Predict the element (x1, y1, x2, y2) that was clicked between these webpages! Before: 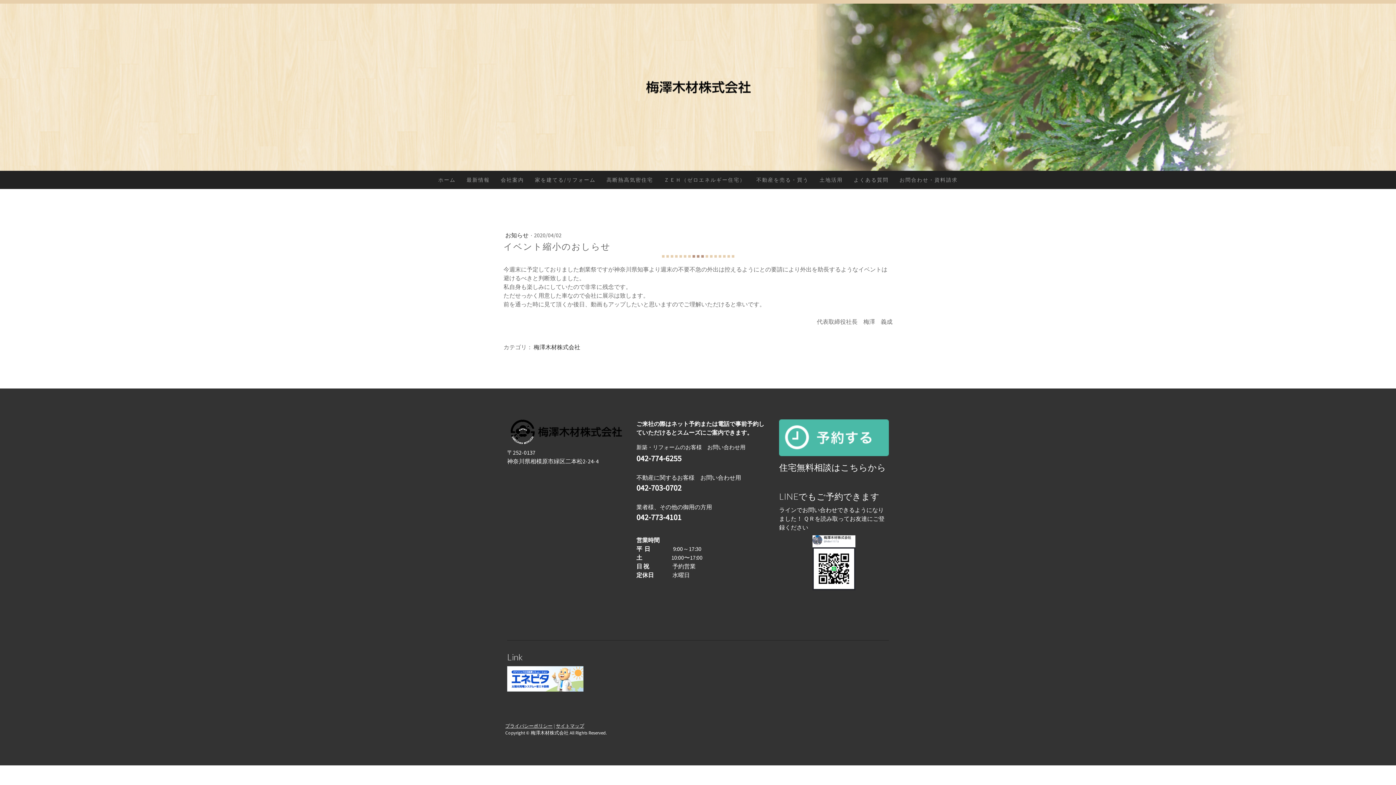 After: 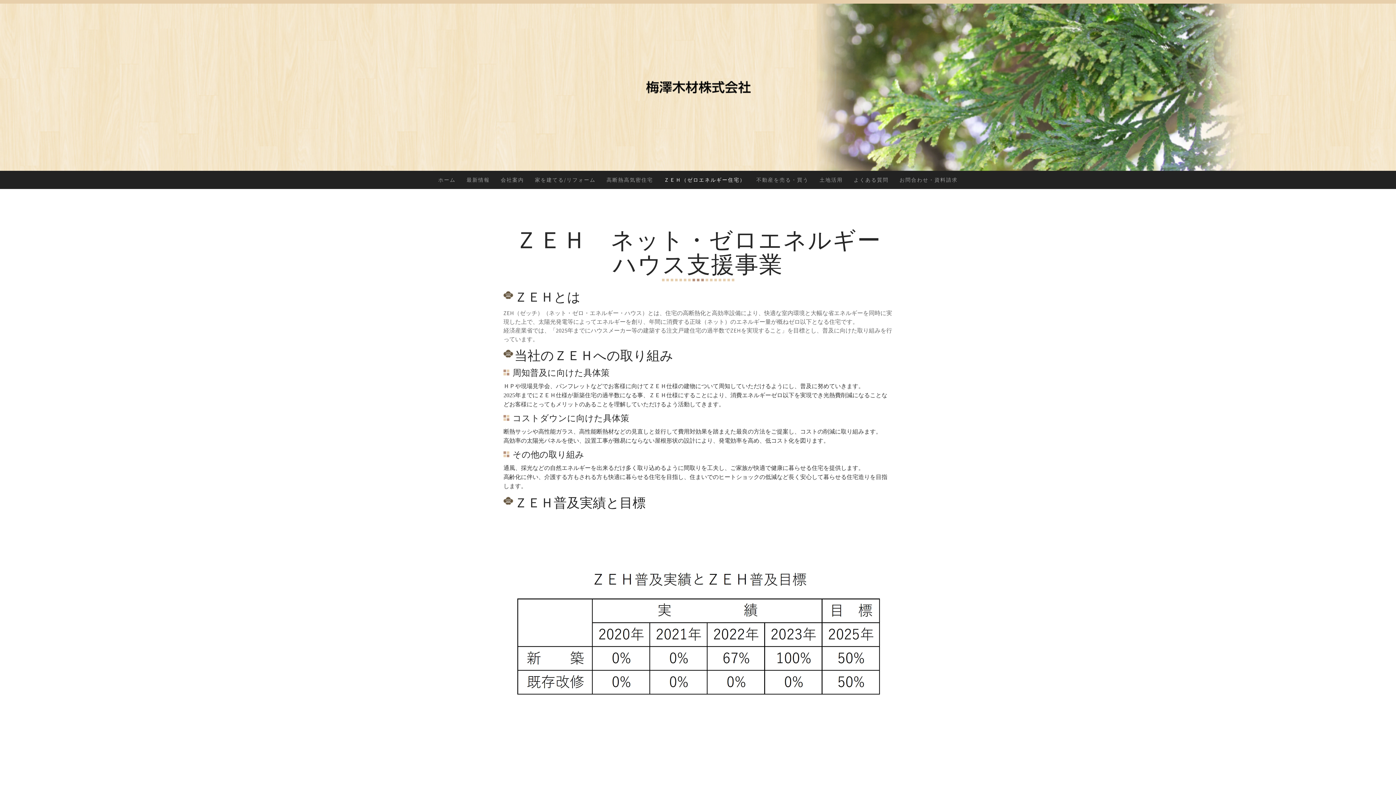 Action: label: ＺＥＨ（ゼロエネルギー住宅） bbox: (658, 170, 751, 189)